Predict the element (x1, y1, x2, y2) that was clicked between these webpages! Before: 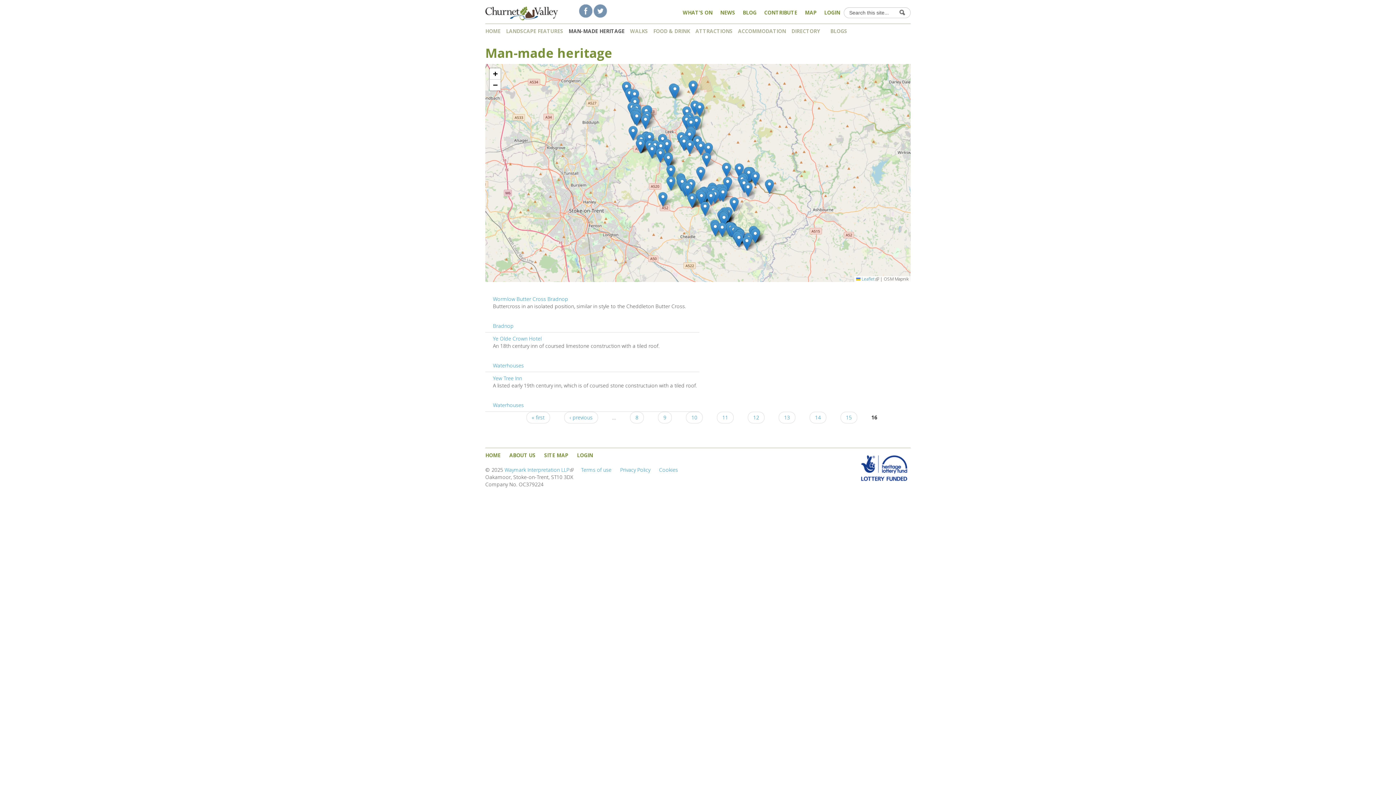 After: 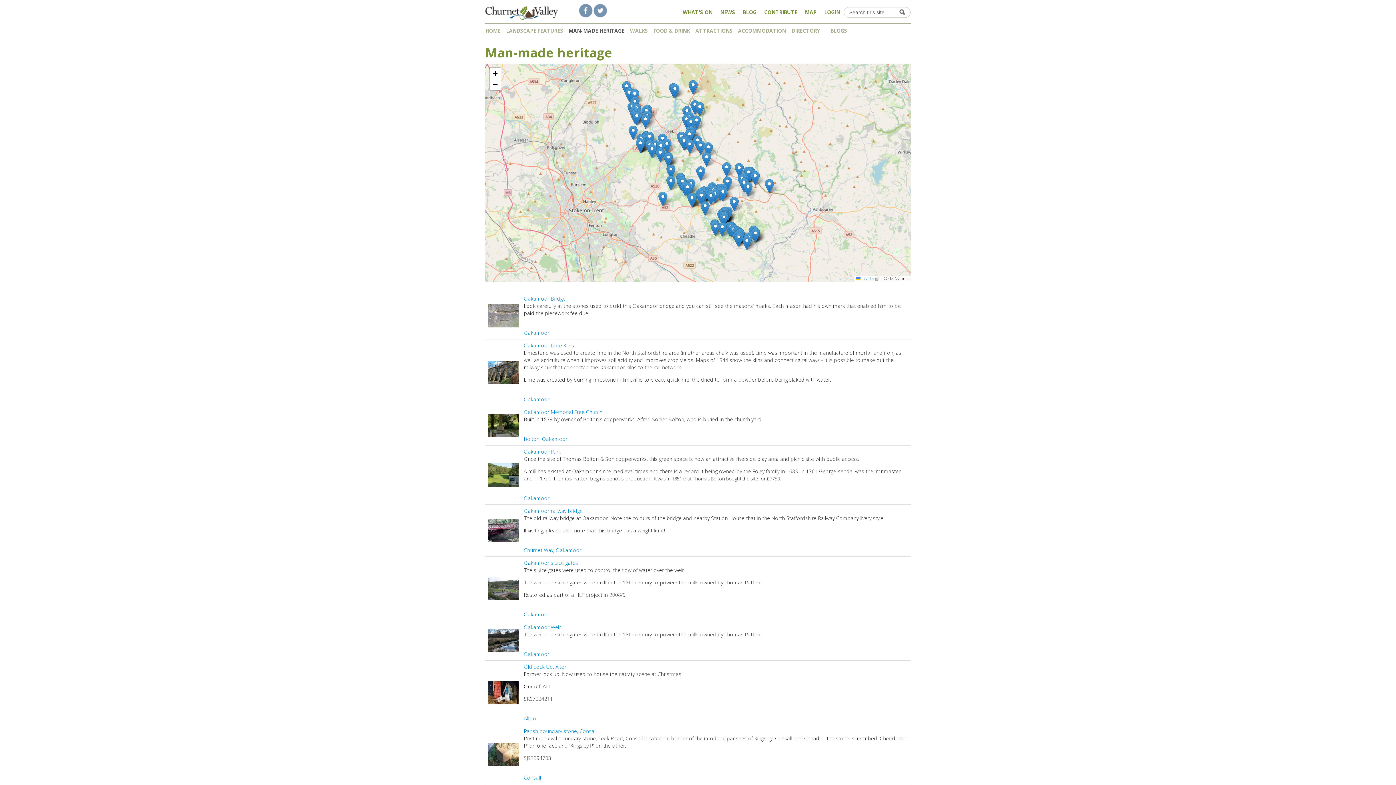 Action: bbox: (686, 412, 702, 423) label: 10